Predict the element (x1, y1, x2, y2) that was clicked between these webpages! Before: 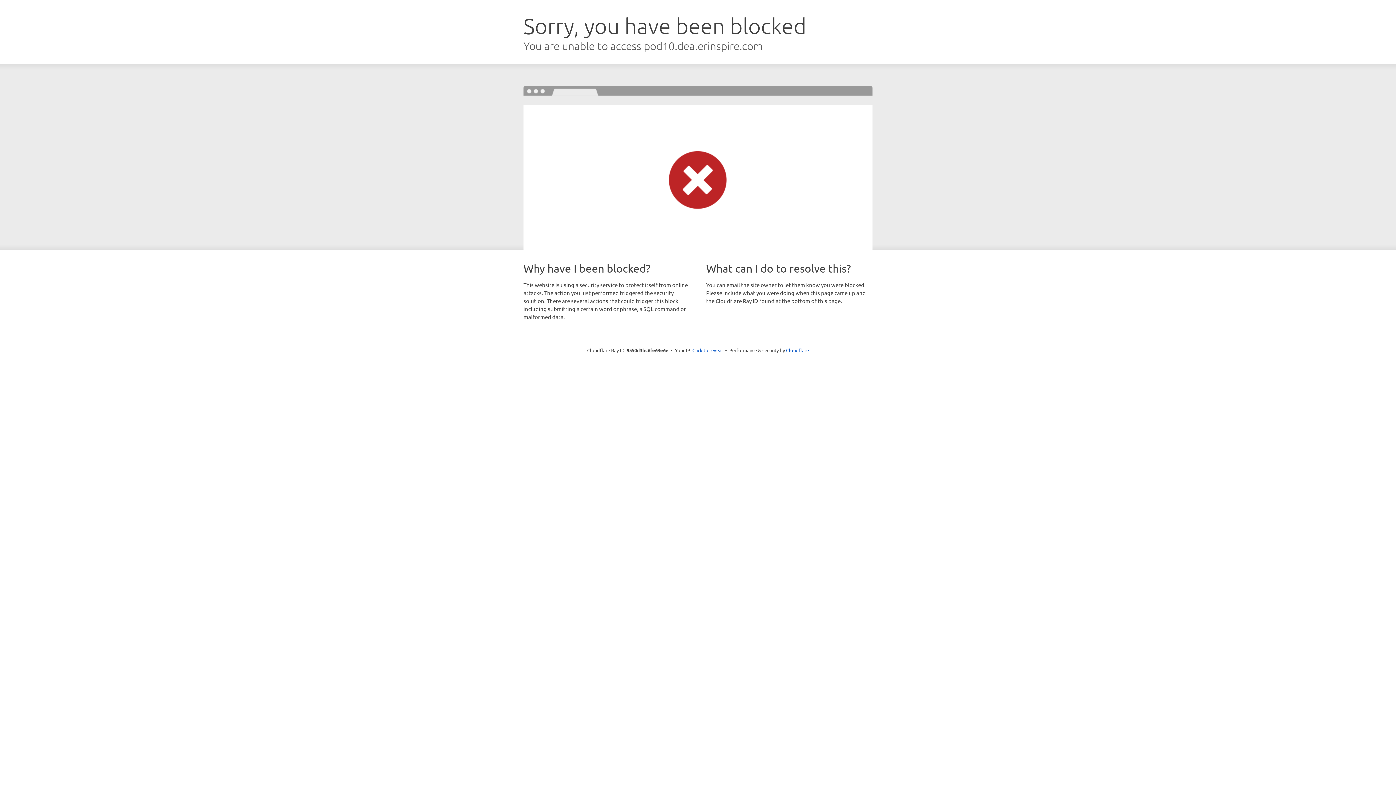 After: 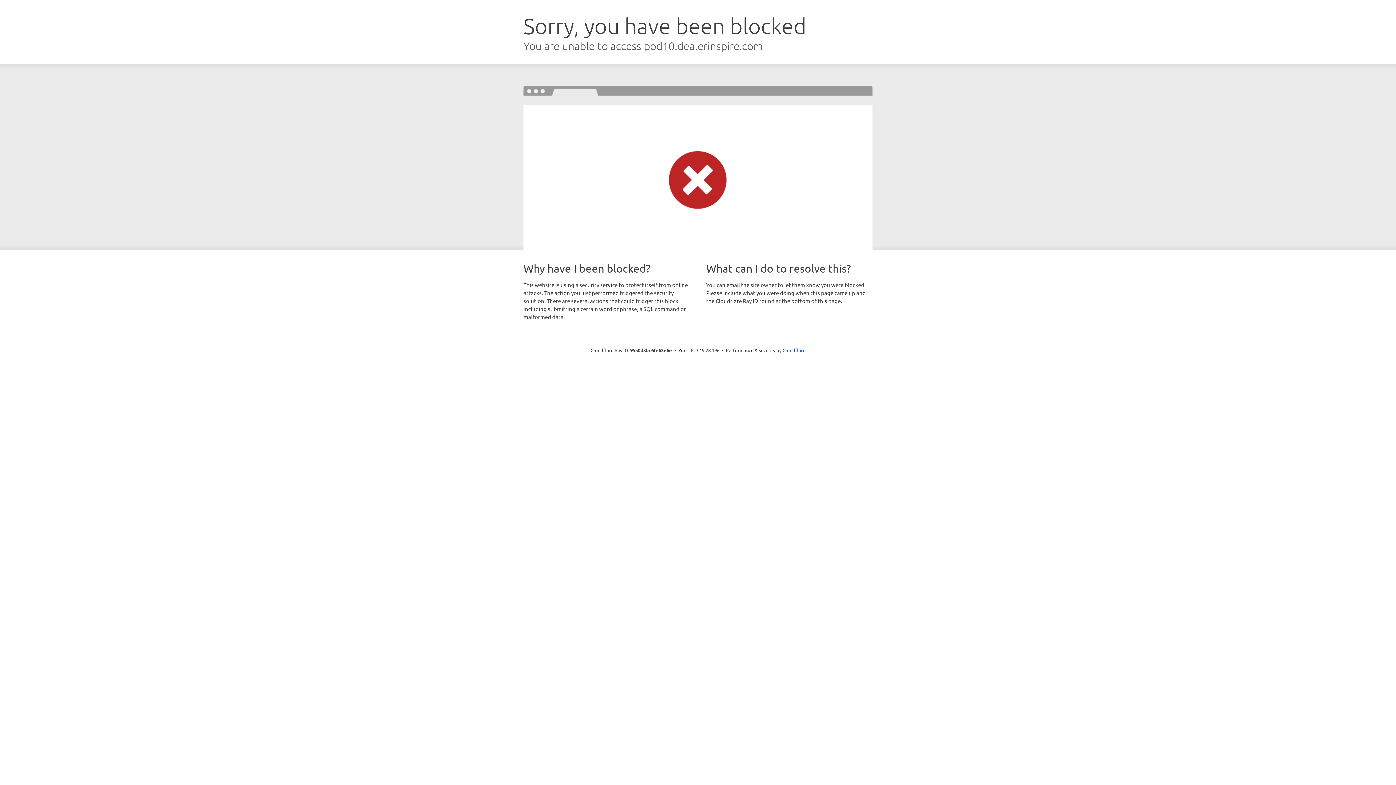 Action: label: Click to reveal bbox: (692, 346, 723, 353)